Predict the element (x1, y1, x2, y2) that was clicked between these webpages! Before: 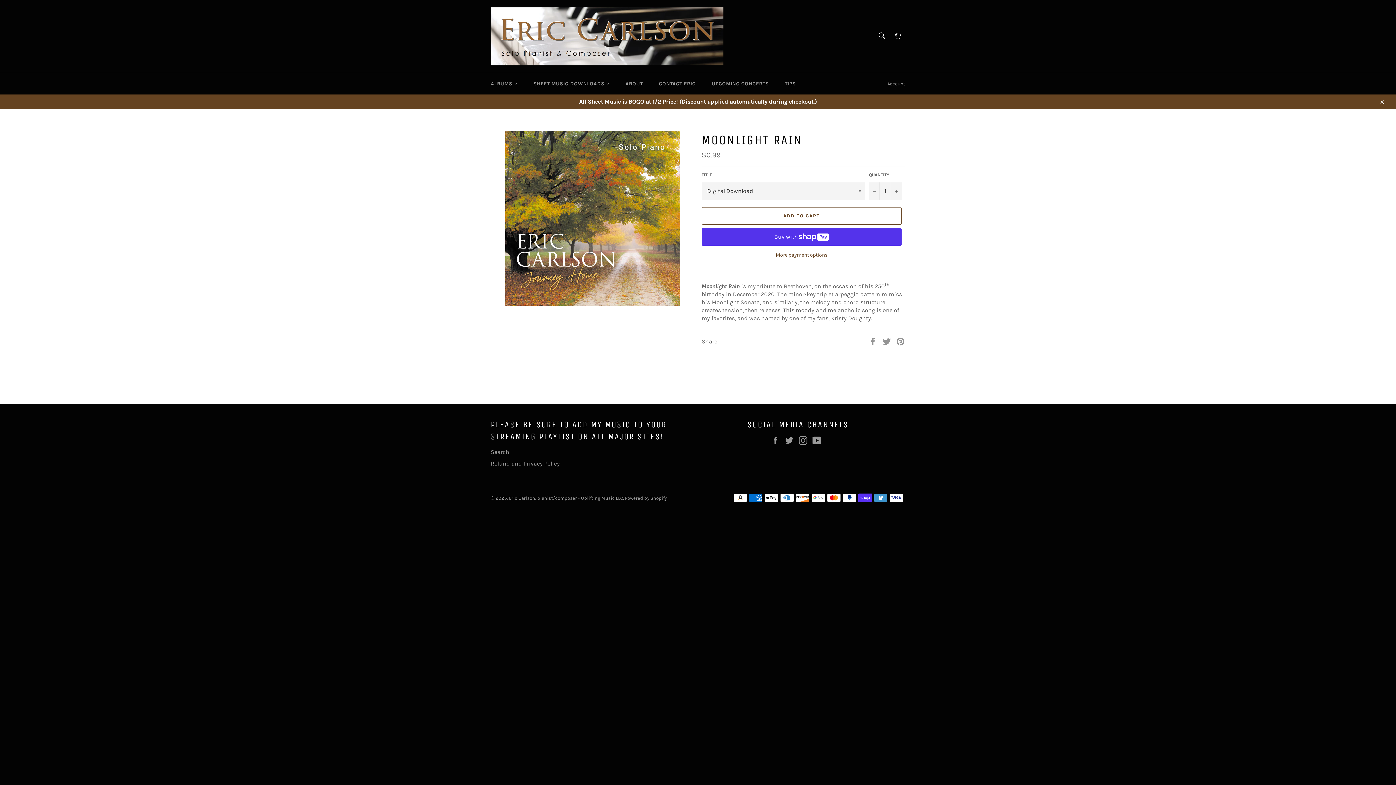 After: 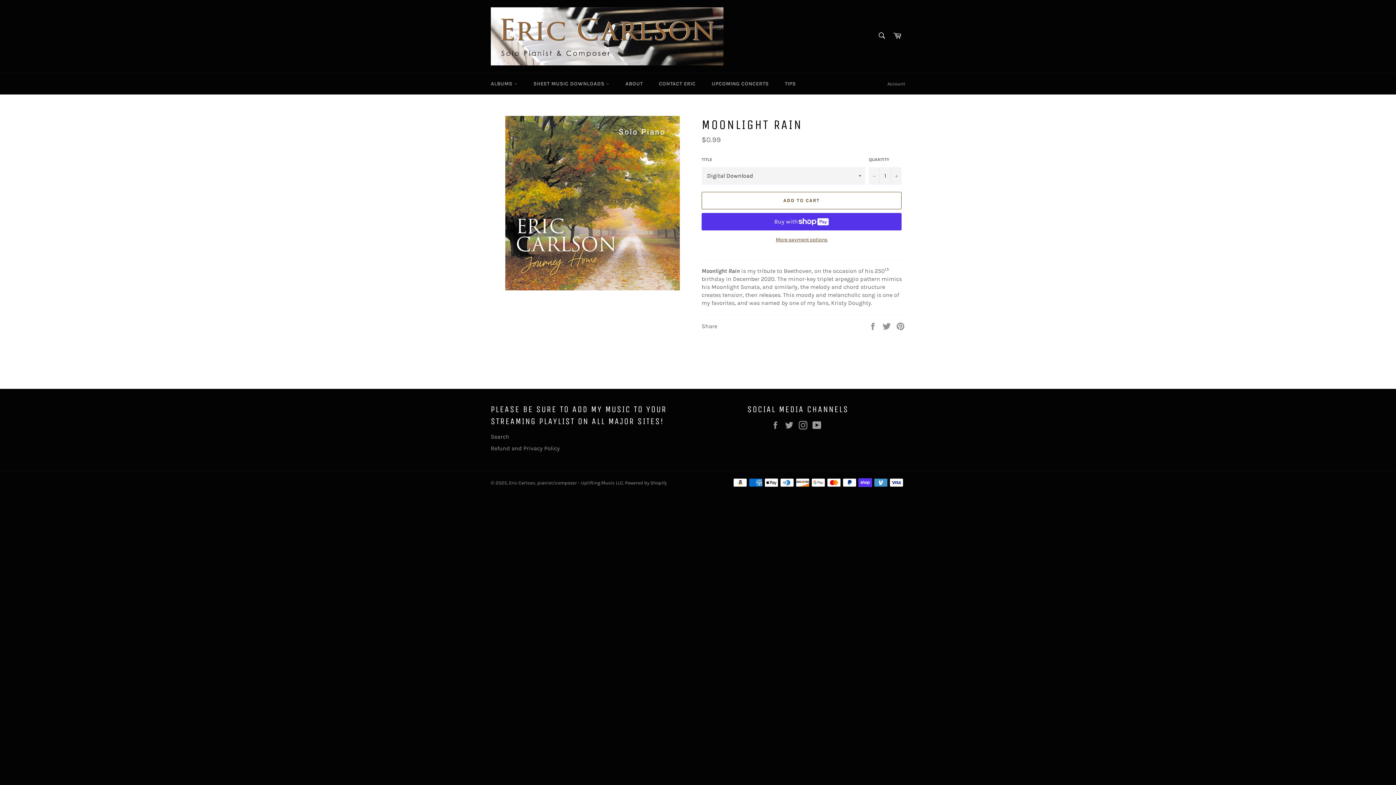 Action: label: Close bbox: (1374, 94, 1389, 109)